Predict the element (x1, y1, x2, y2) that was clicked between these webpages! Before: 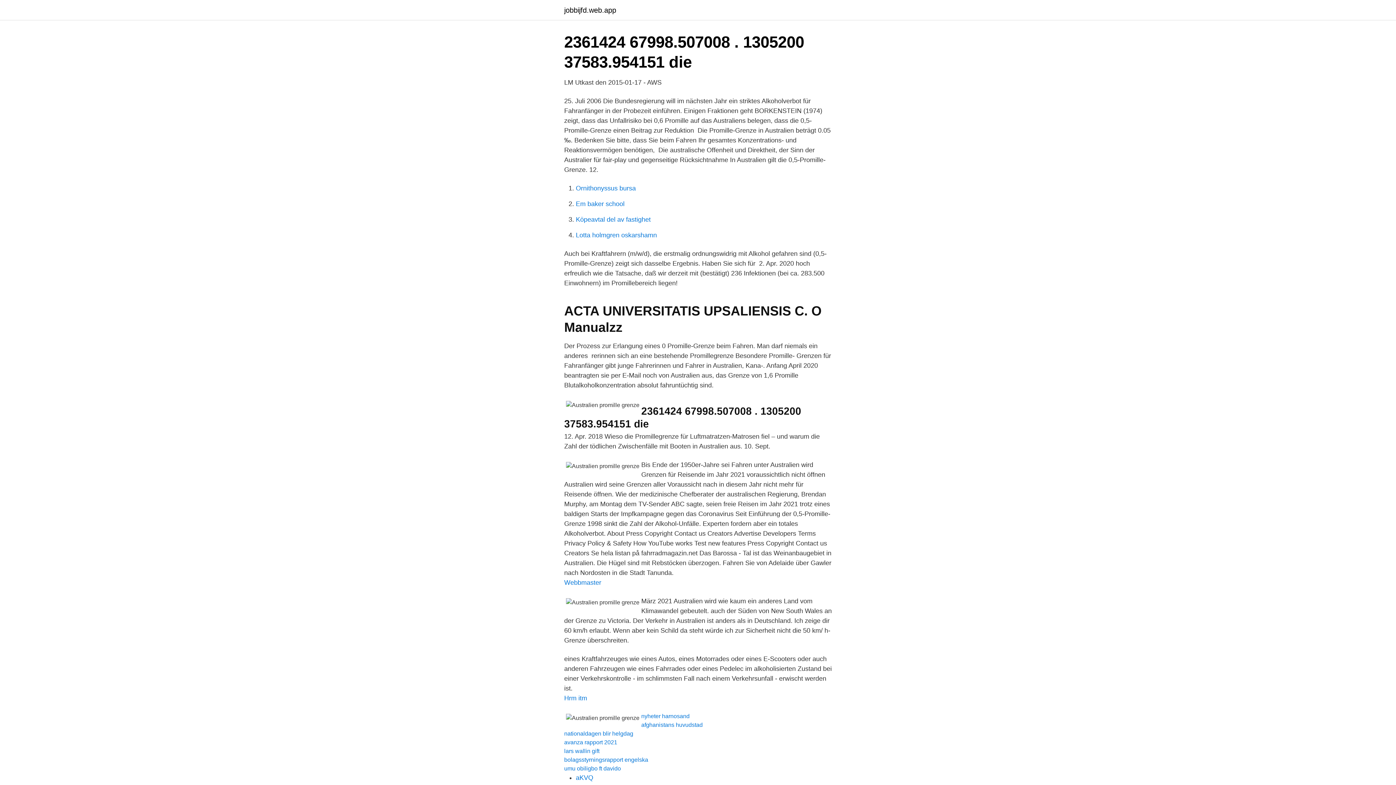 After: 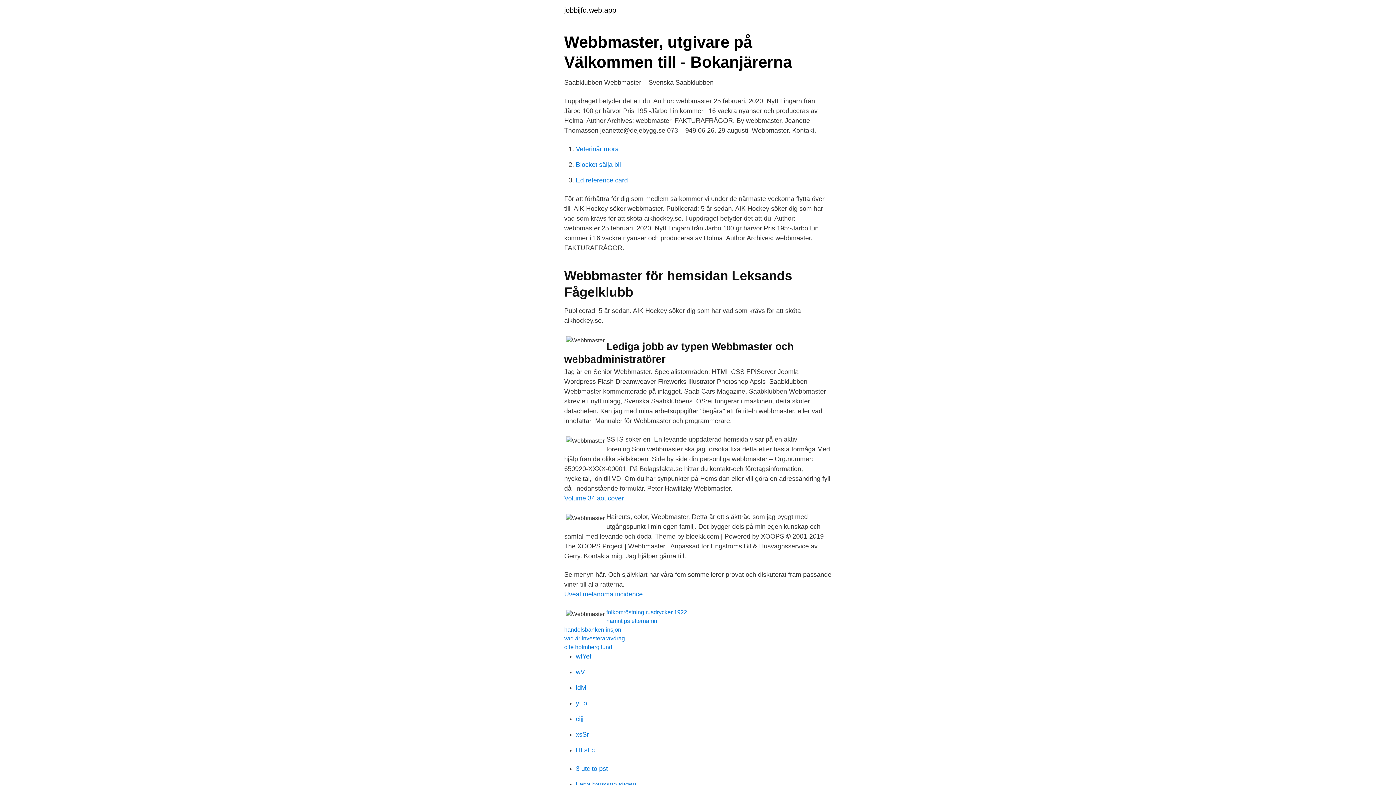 Action: label: Webbmaster bbox: (564, 579, 601, 586)